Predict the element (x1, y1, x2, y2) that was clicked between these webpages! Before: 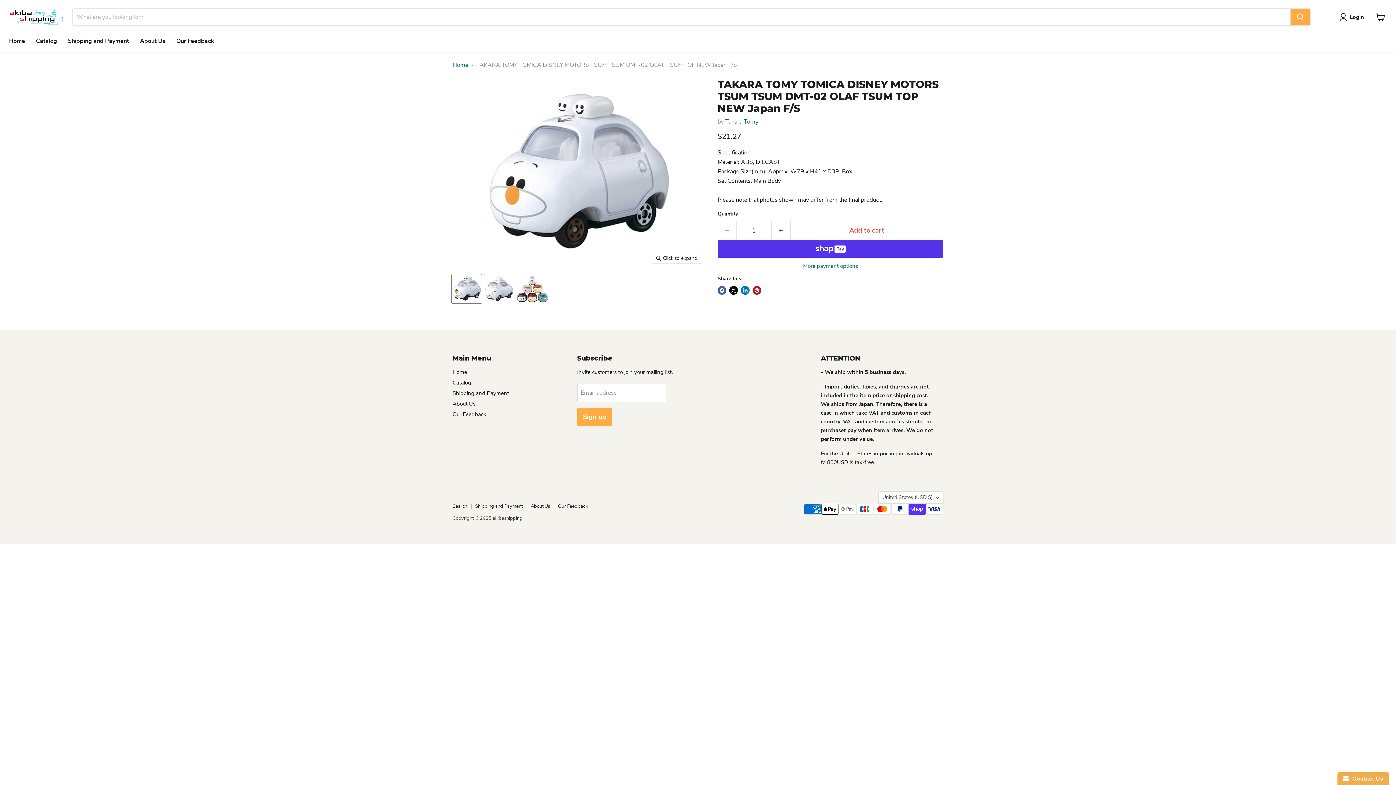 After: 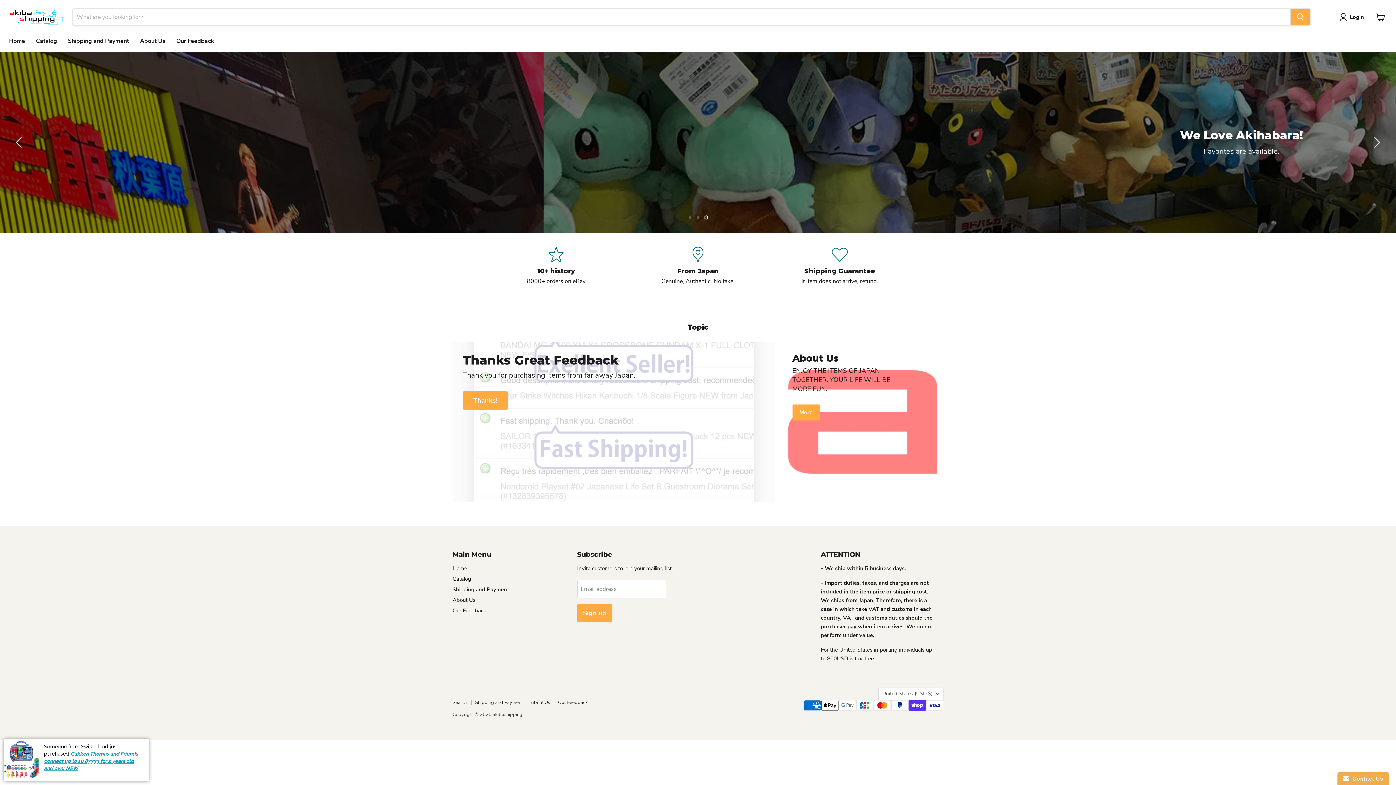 Action: bbox: (452, 61, 468, 68) label: Home